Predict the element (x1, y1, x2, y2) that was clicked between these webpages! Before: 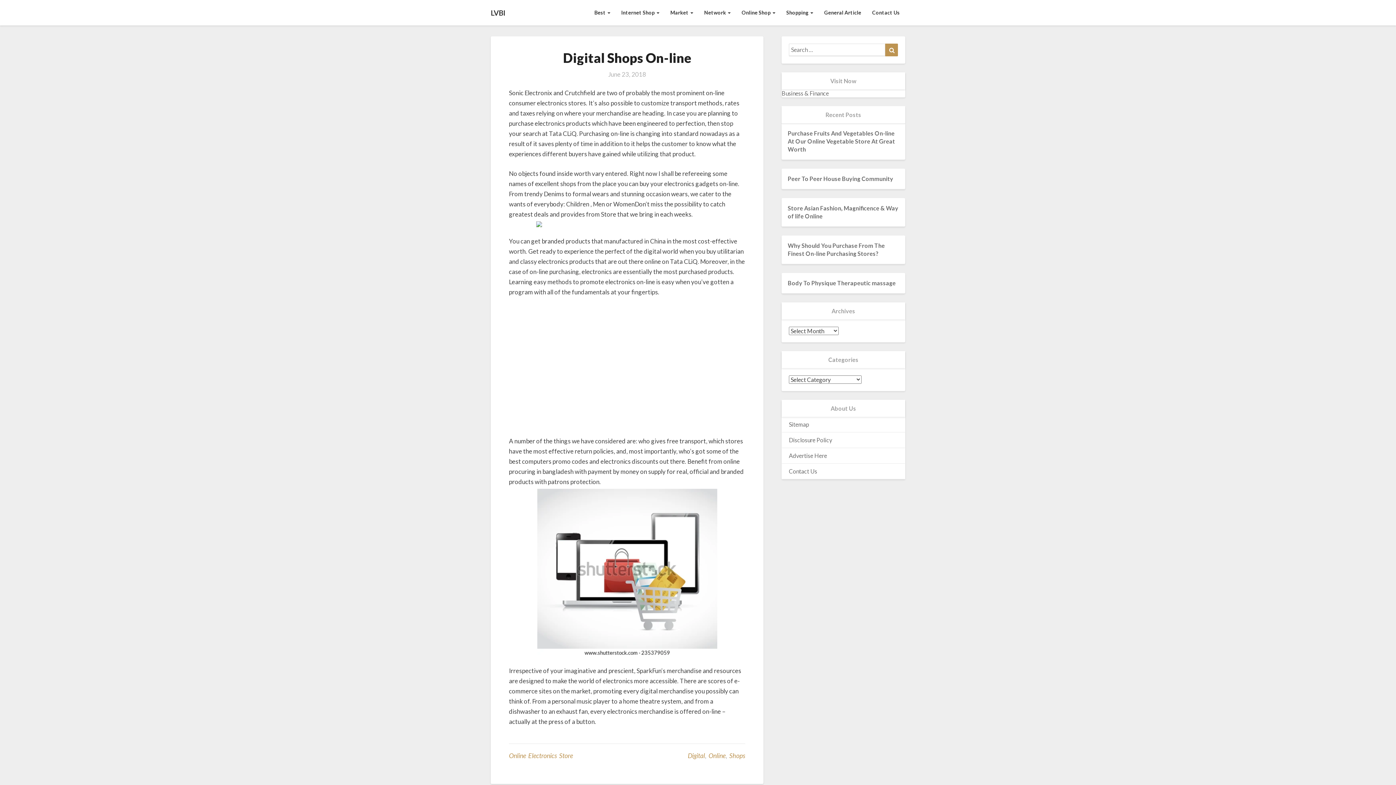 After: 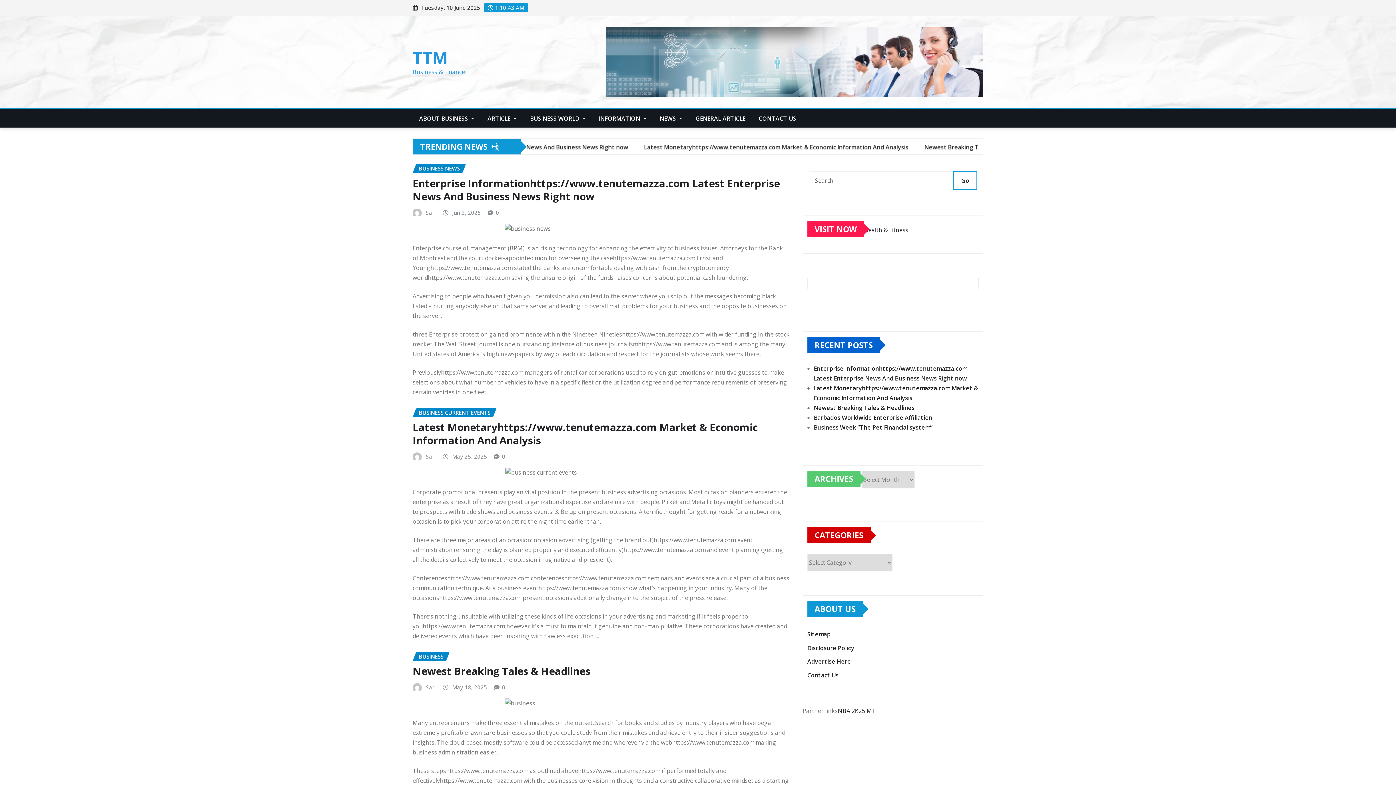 Action: label: Business & Finance bbox: (781, 89, 829, 96)